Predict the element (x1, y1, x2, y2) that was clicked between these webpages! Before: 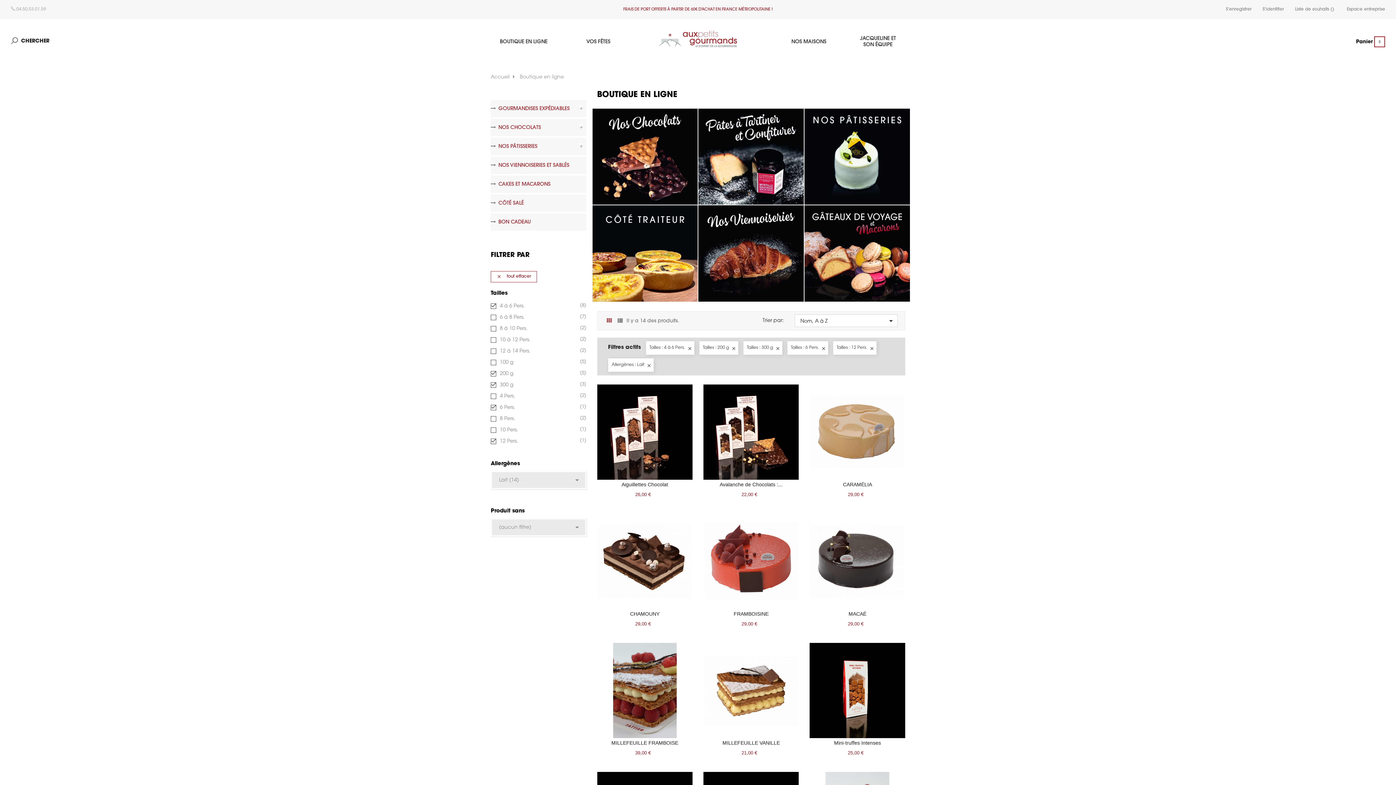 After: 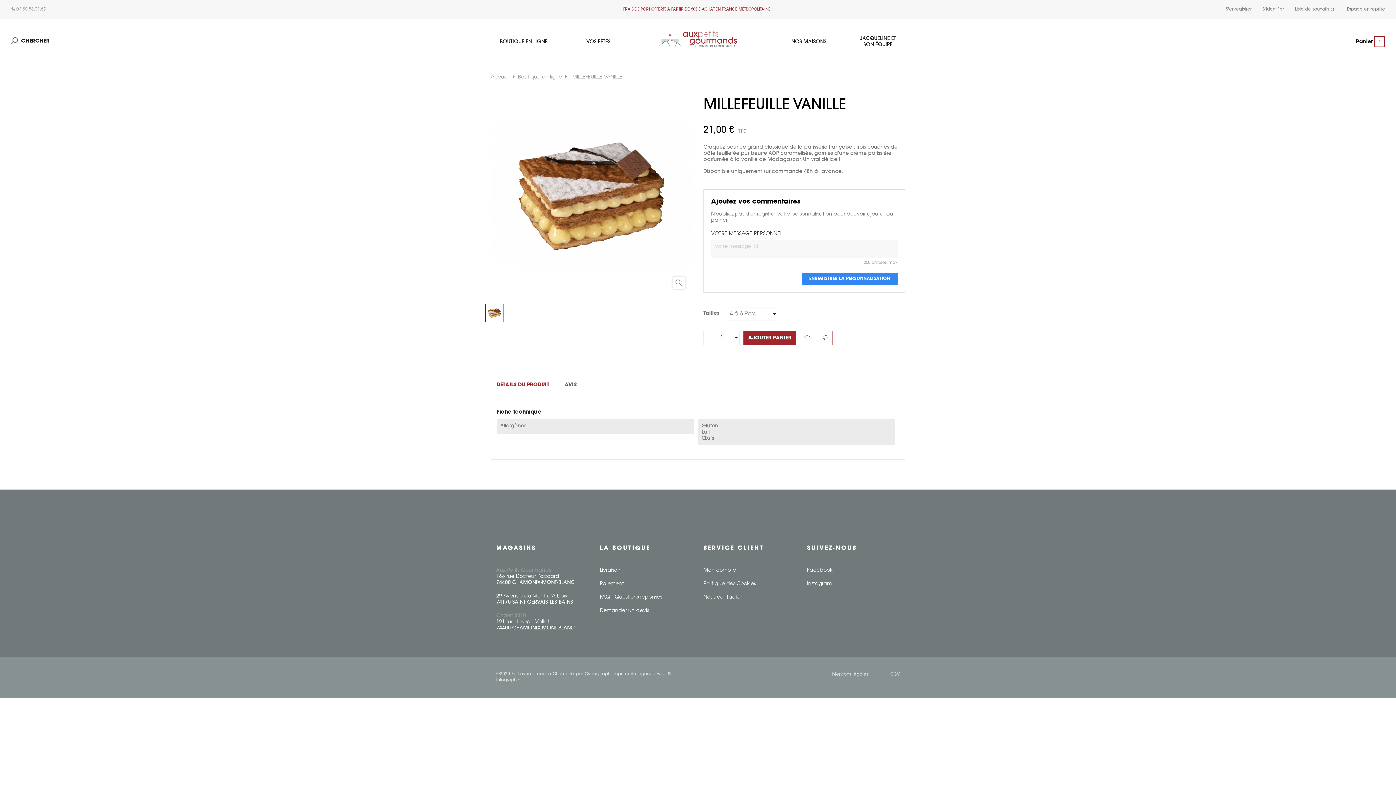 Action: bbox: (703, 688, 799, 706)